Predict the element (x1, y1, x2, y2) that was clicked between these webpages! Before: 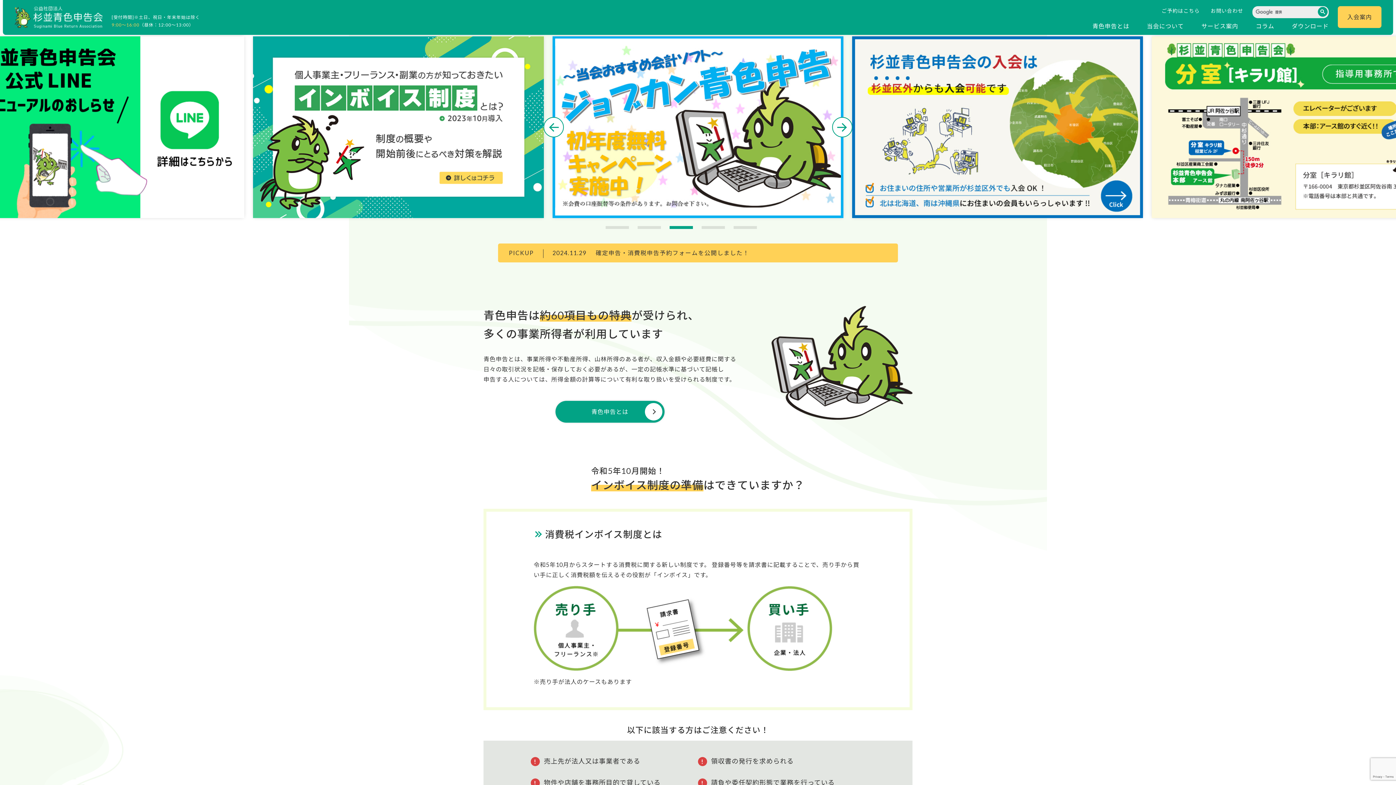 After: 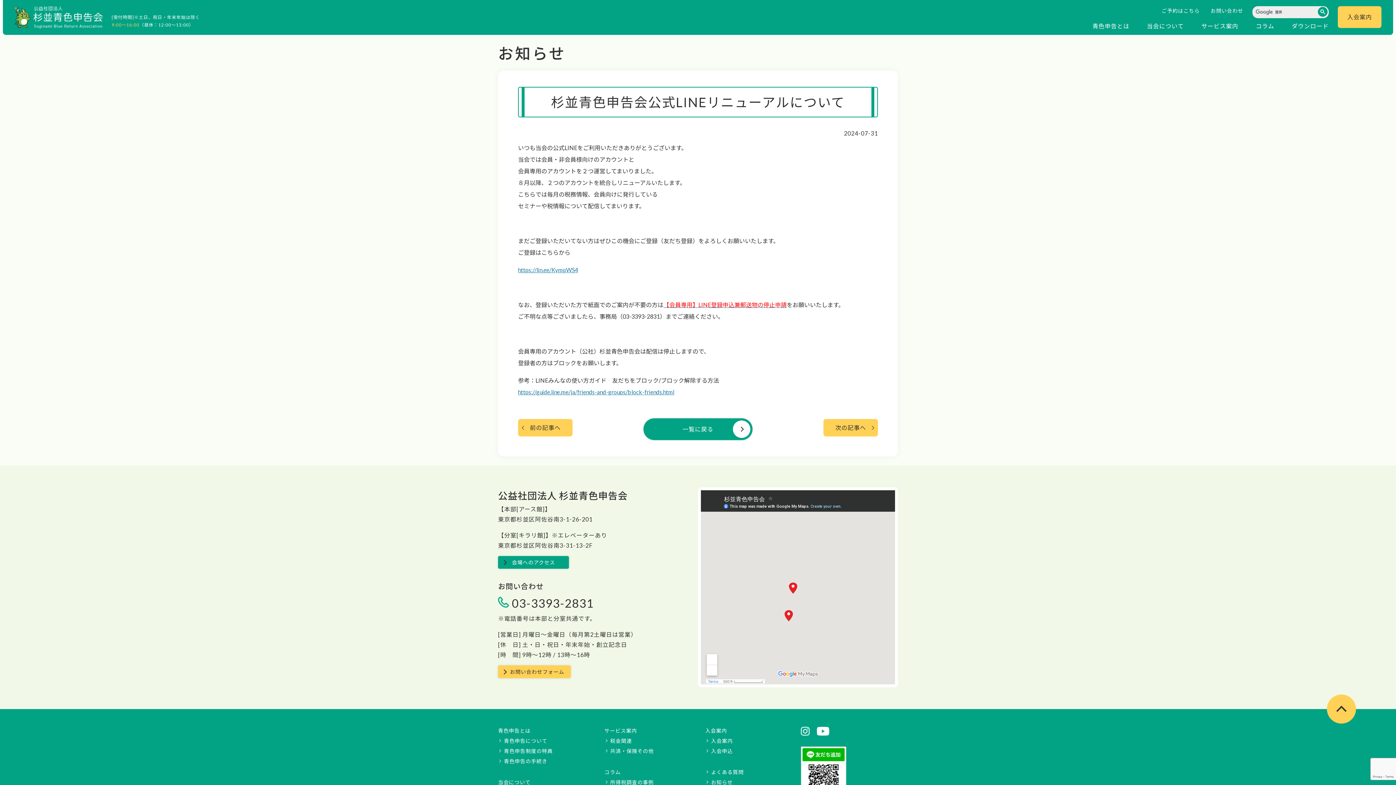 Action: bbox: (253, 36, 544, 218)